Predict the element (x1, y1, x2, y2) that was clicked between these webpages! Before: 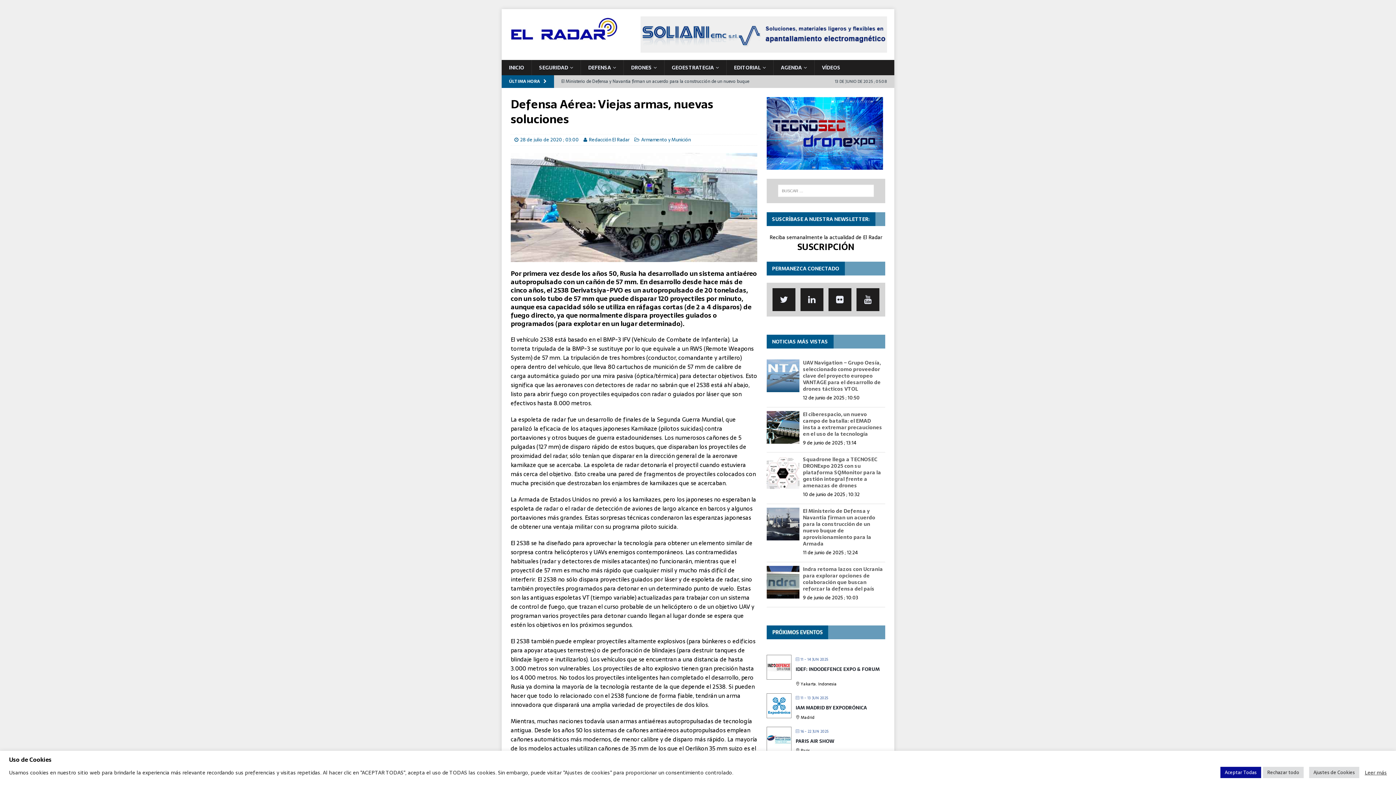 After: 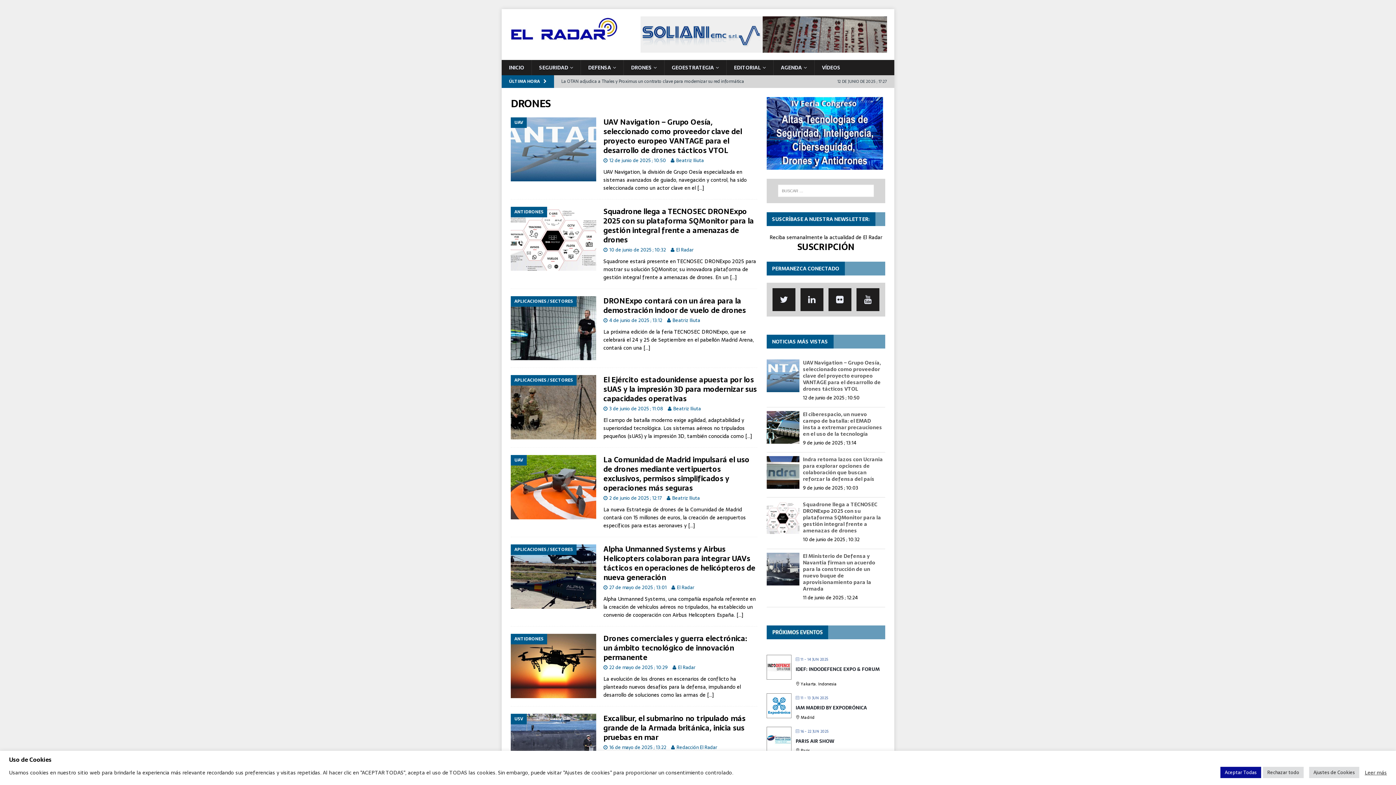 Action: bbox: (623, 60, 664, 75) label: DRONES